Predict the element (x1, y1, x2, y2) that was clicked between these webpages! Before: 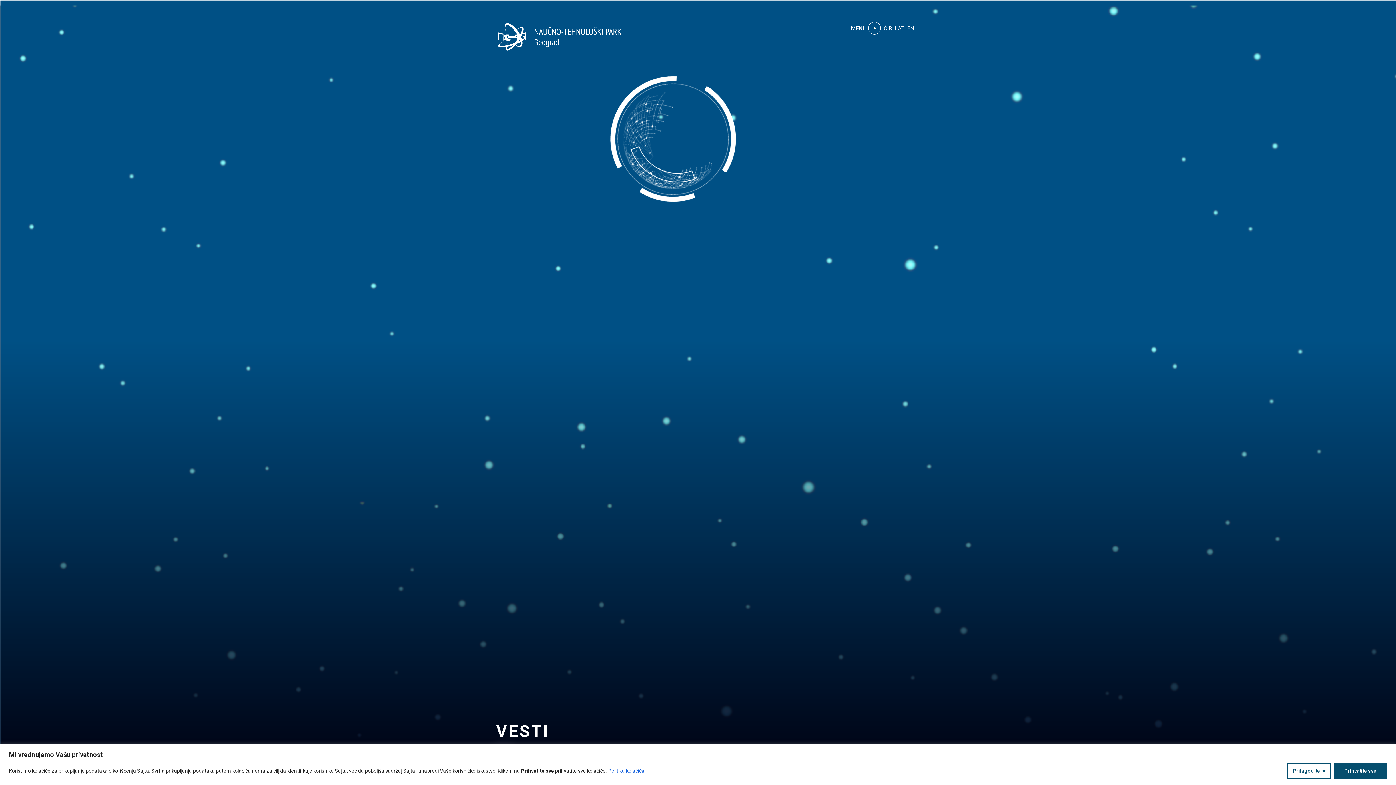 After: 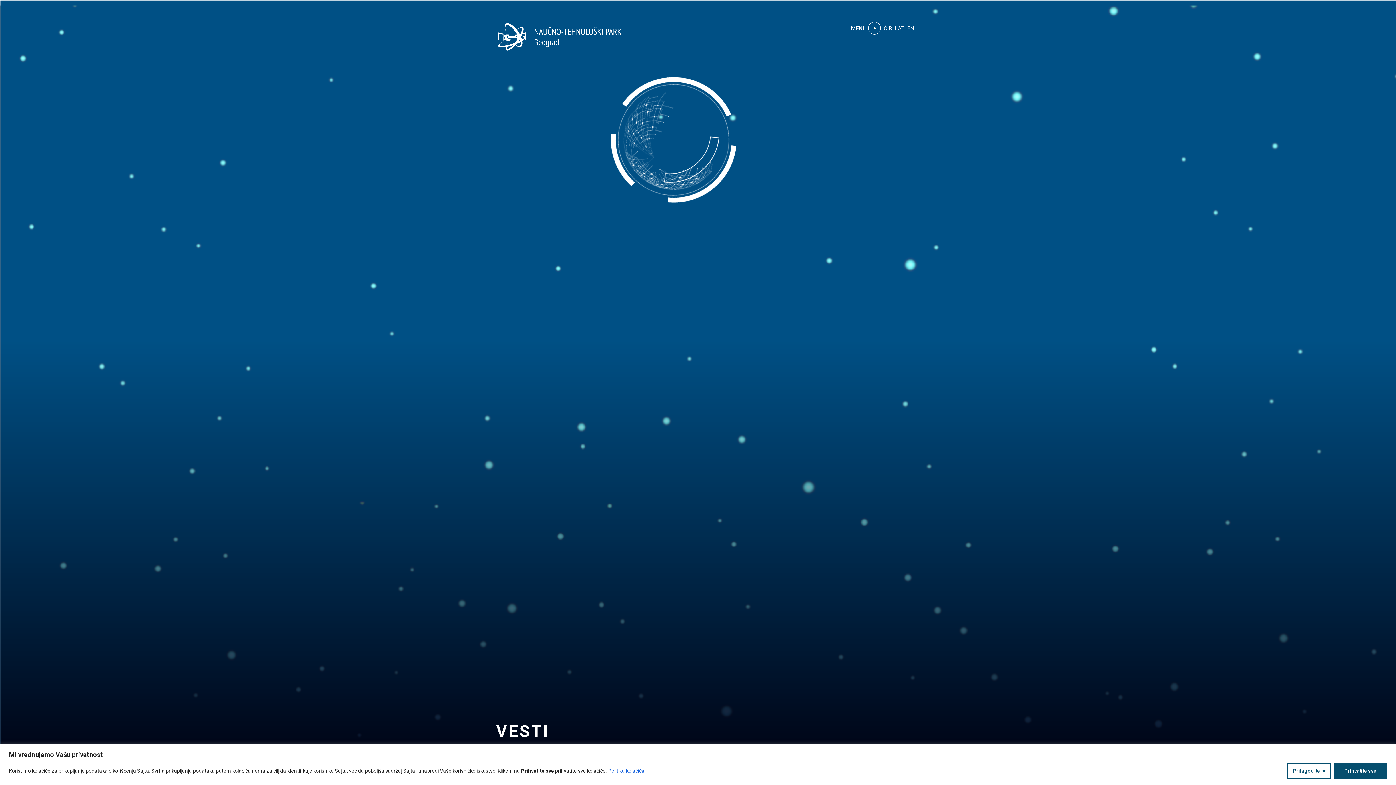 Action: bbox: (608, 767, 645, 774) label: Politika kolačića